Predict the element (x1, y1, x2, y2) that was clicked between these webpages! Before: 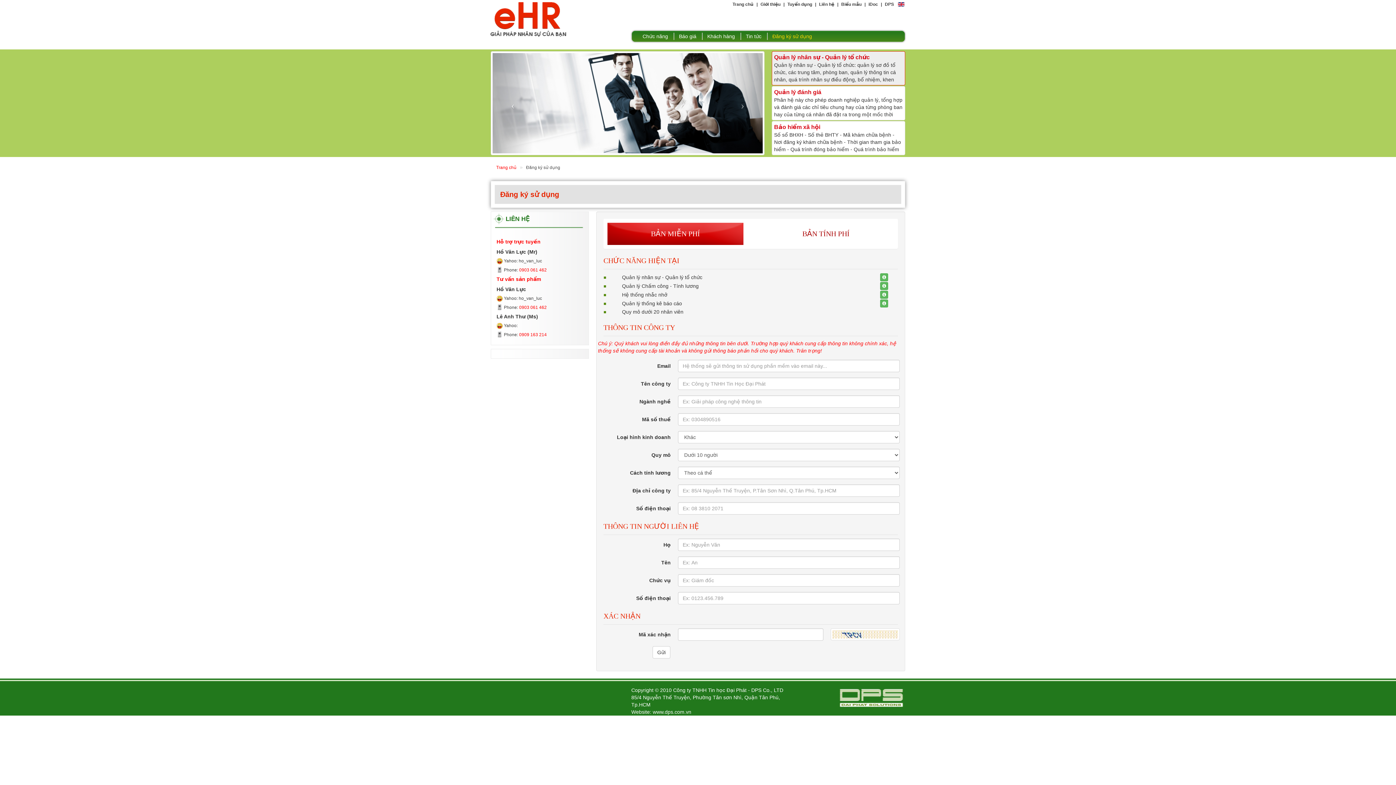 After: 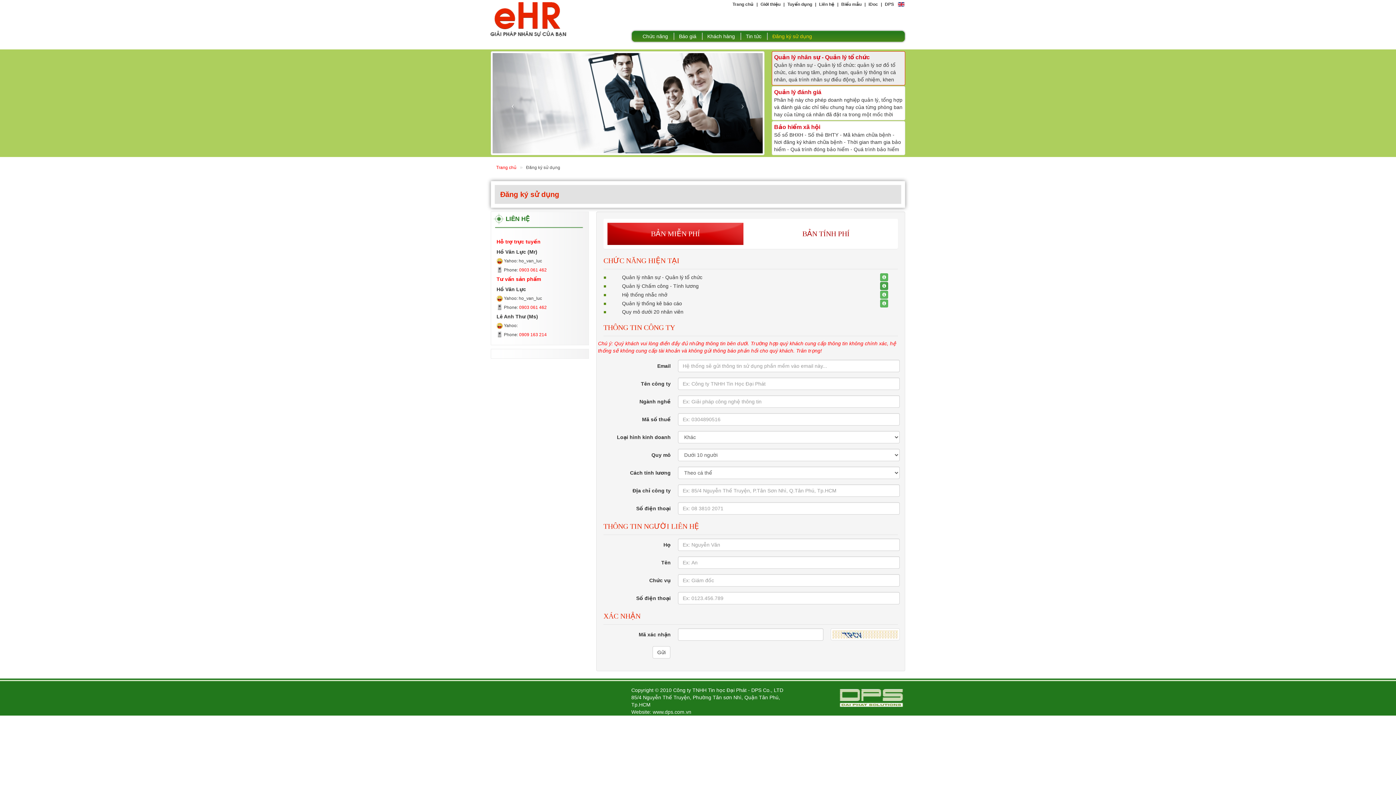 Action: bbox: (880, 282, 888, 290)